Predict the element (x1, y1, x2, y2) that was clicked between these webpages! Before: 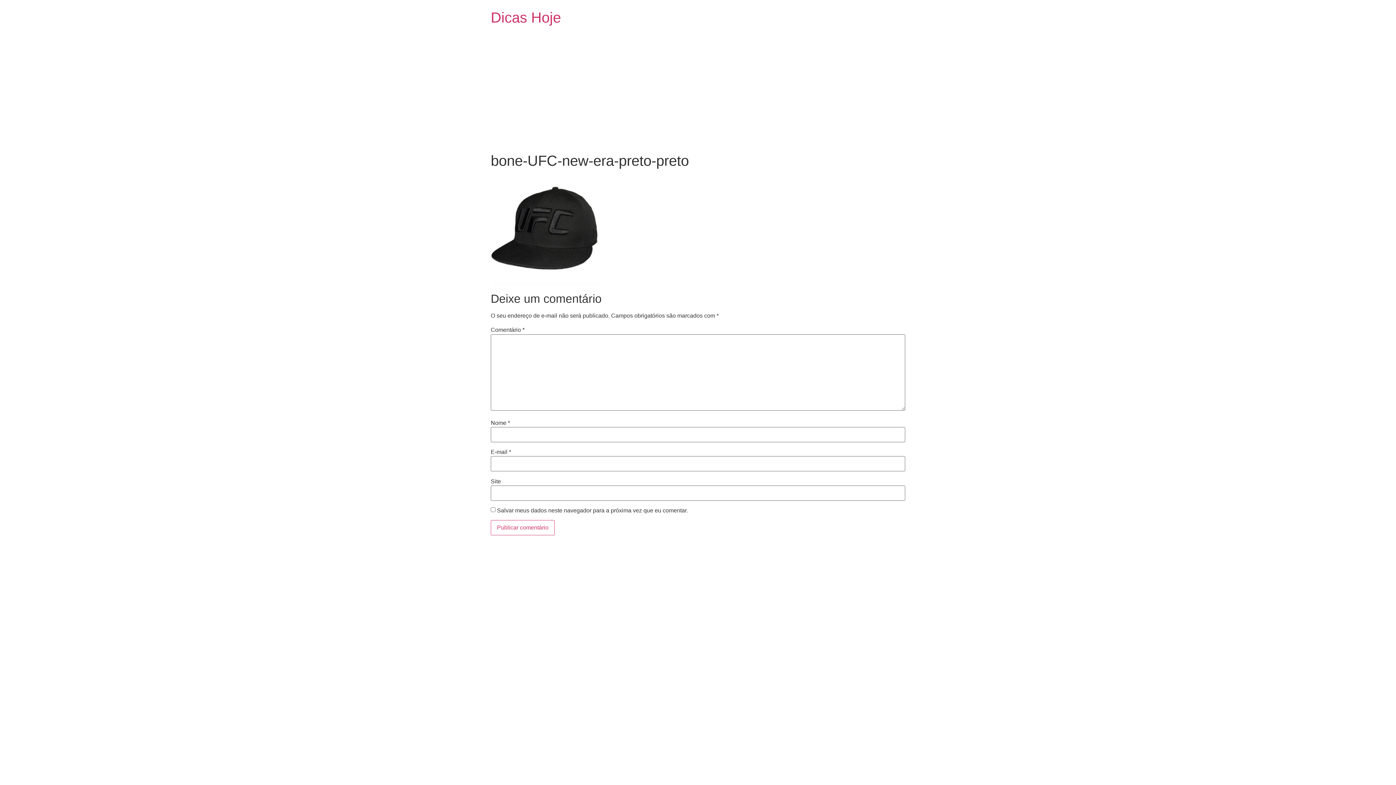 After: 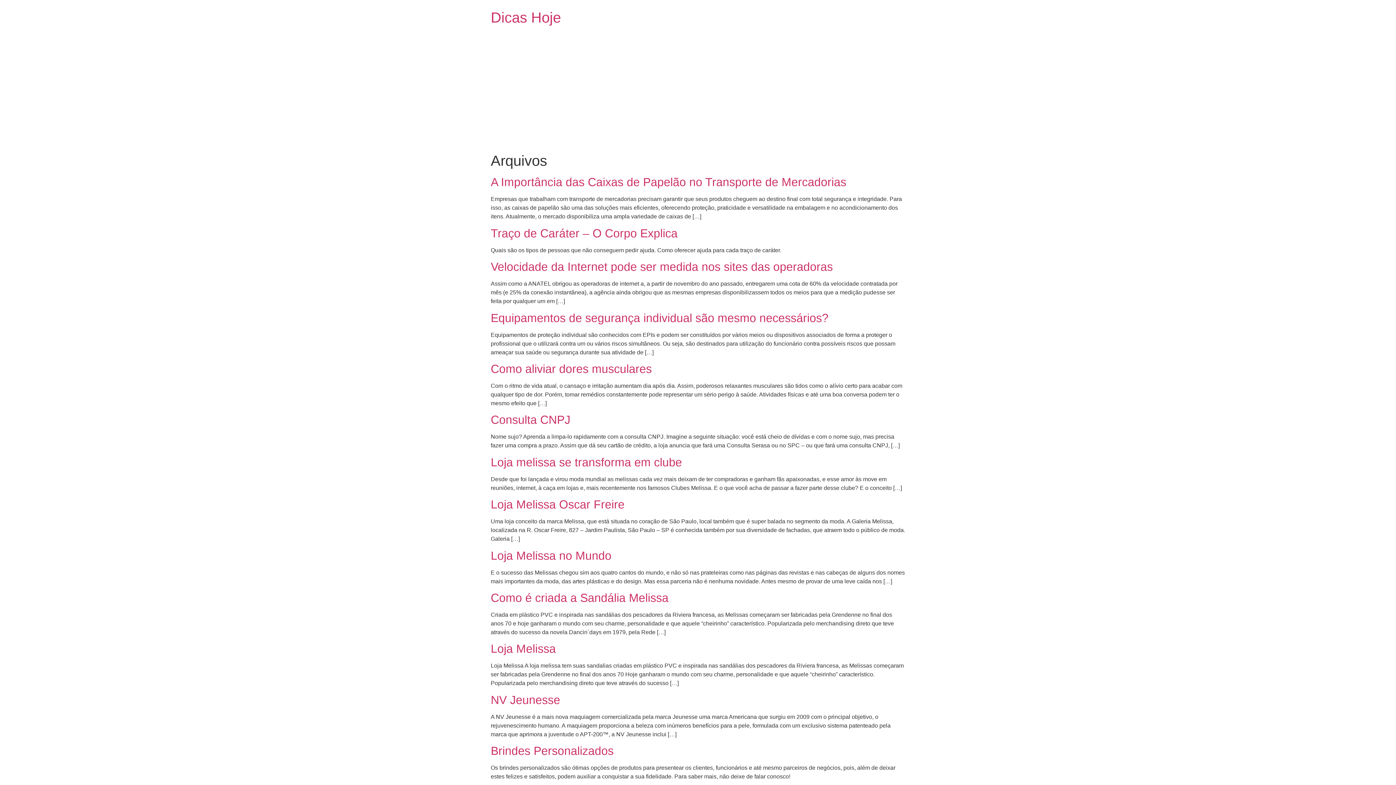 Action: bbox: (490, 9, 561, 25) label: Dicas Hoje